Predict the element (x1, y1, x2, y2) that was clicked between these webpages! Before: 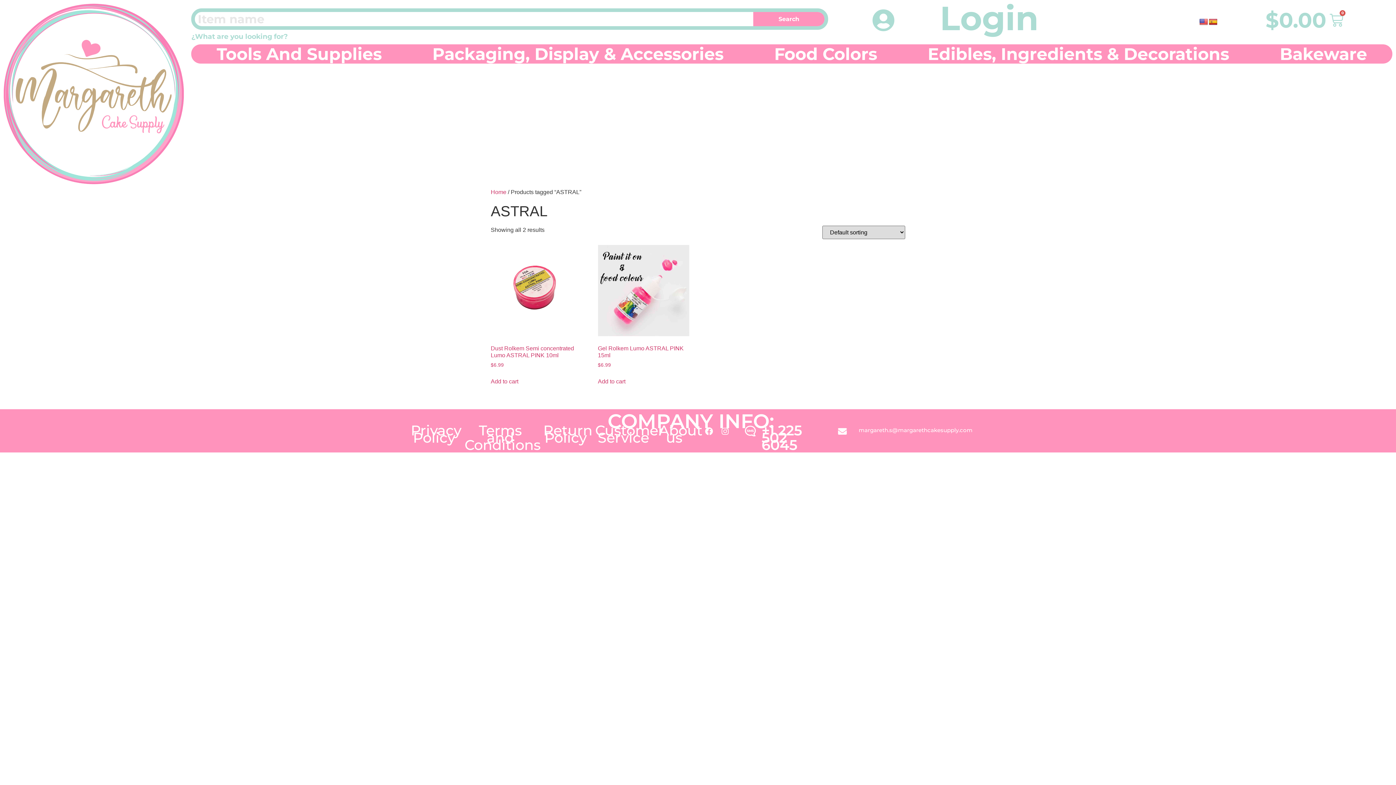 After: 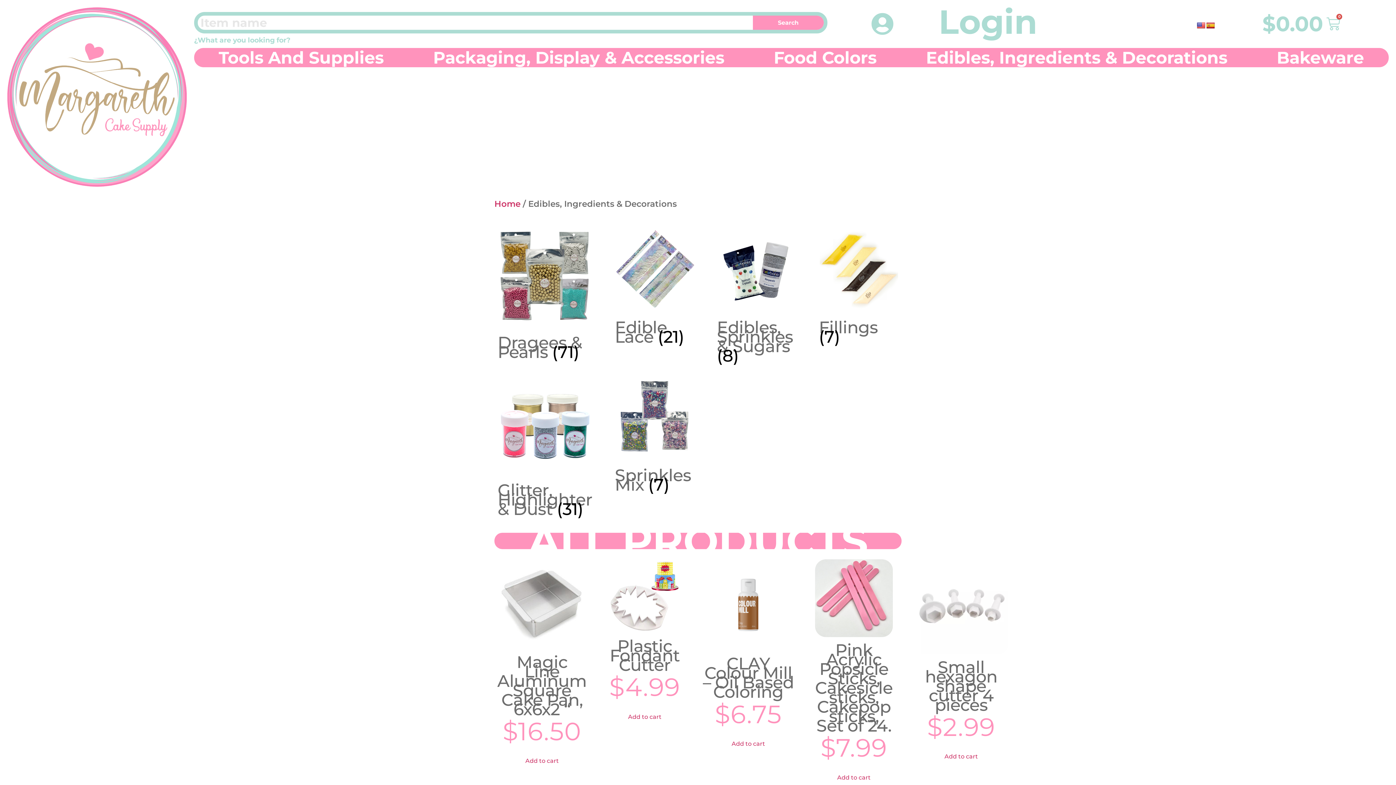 Action: label: Edibles, Ingredients & Decorations bbox: (902, 44, 1254, 63)